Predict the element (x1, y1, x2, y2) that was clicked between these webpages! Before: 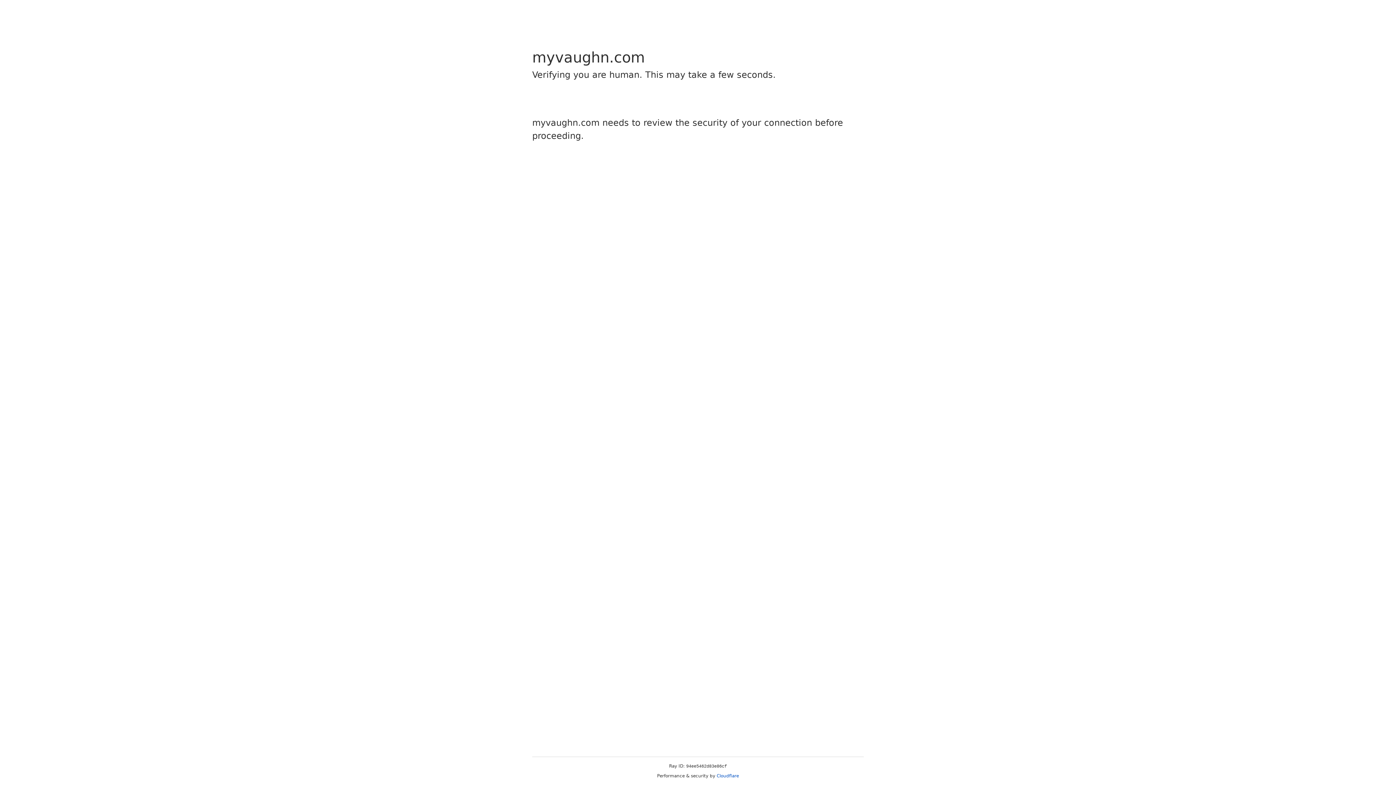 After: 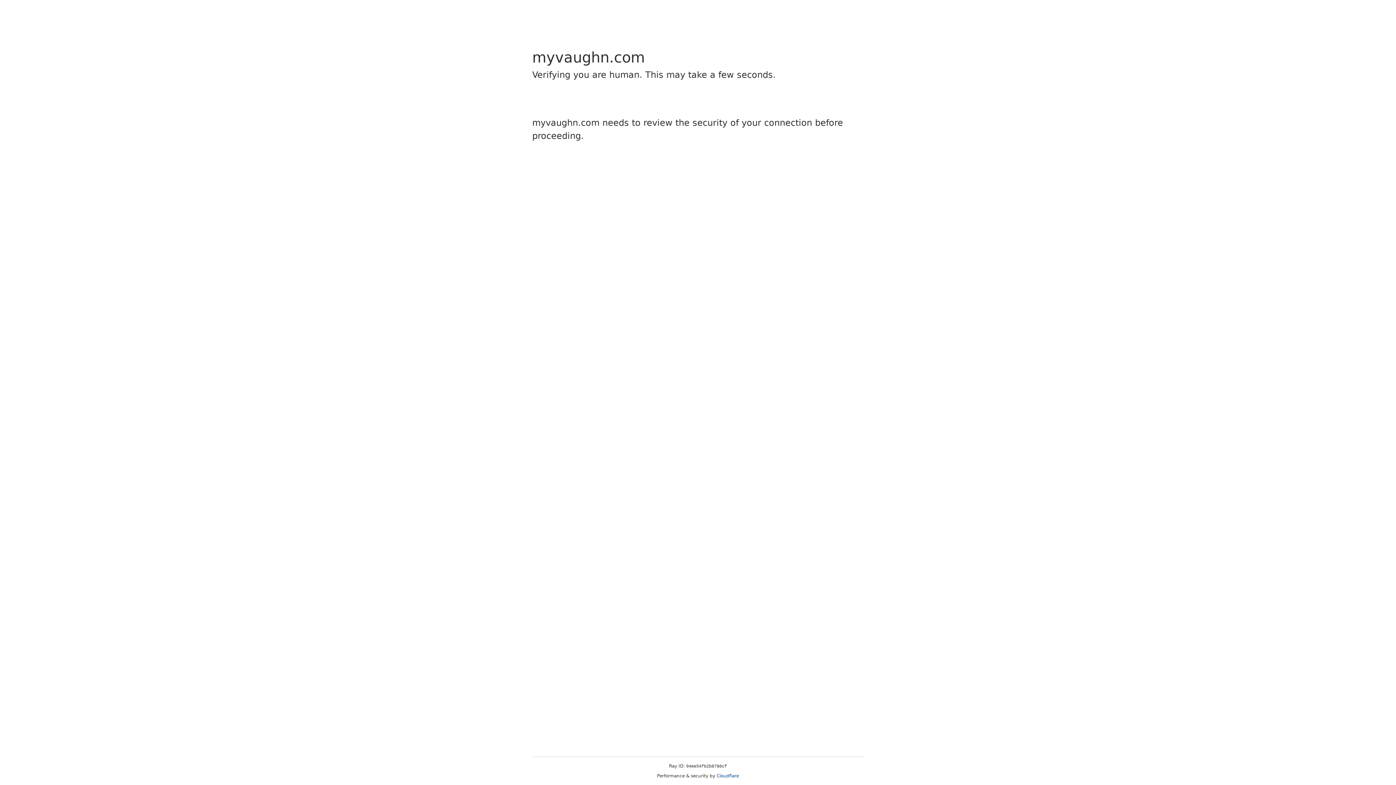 Action: label: Cloudflare bbox: (716, 773, 739, 778)